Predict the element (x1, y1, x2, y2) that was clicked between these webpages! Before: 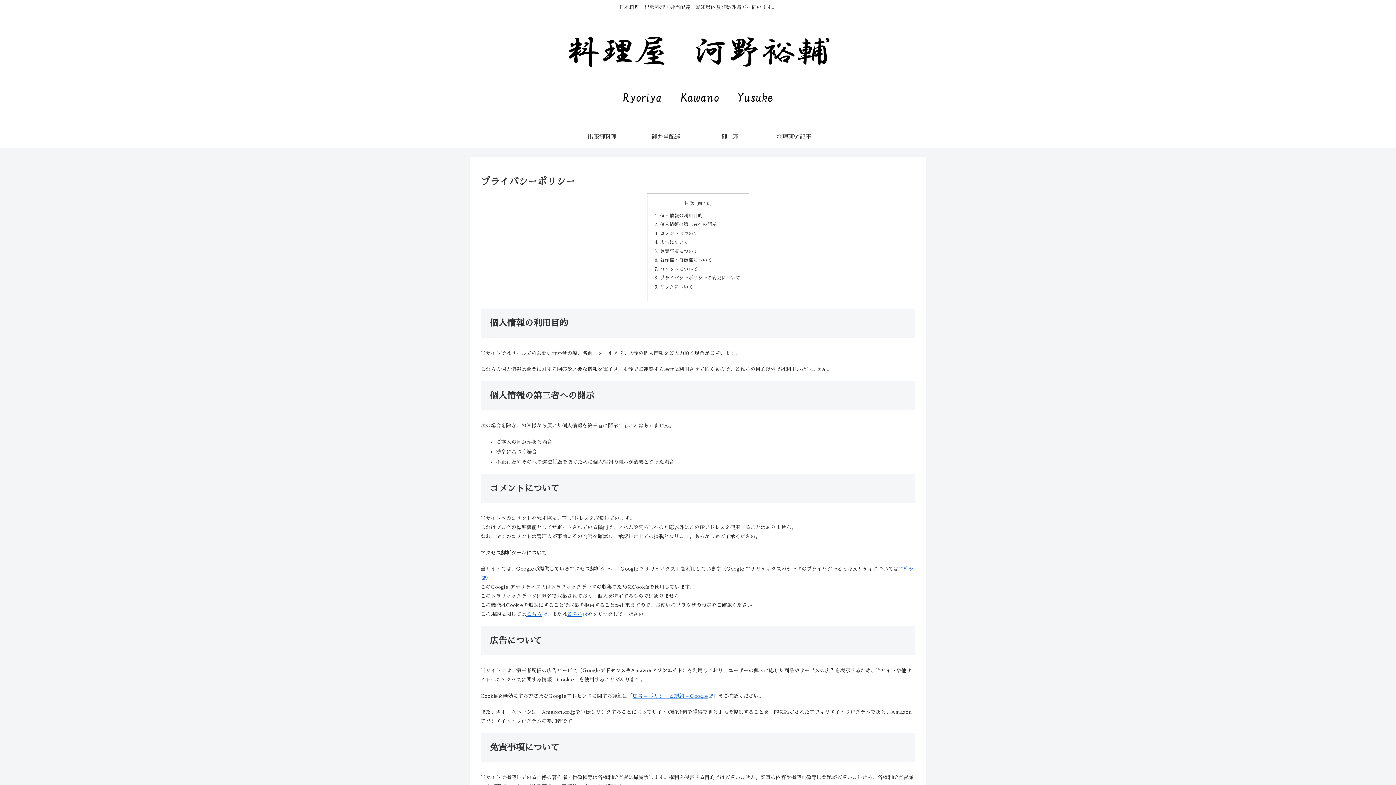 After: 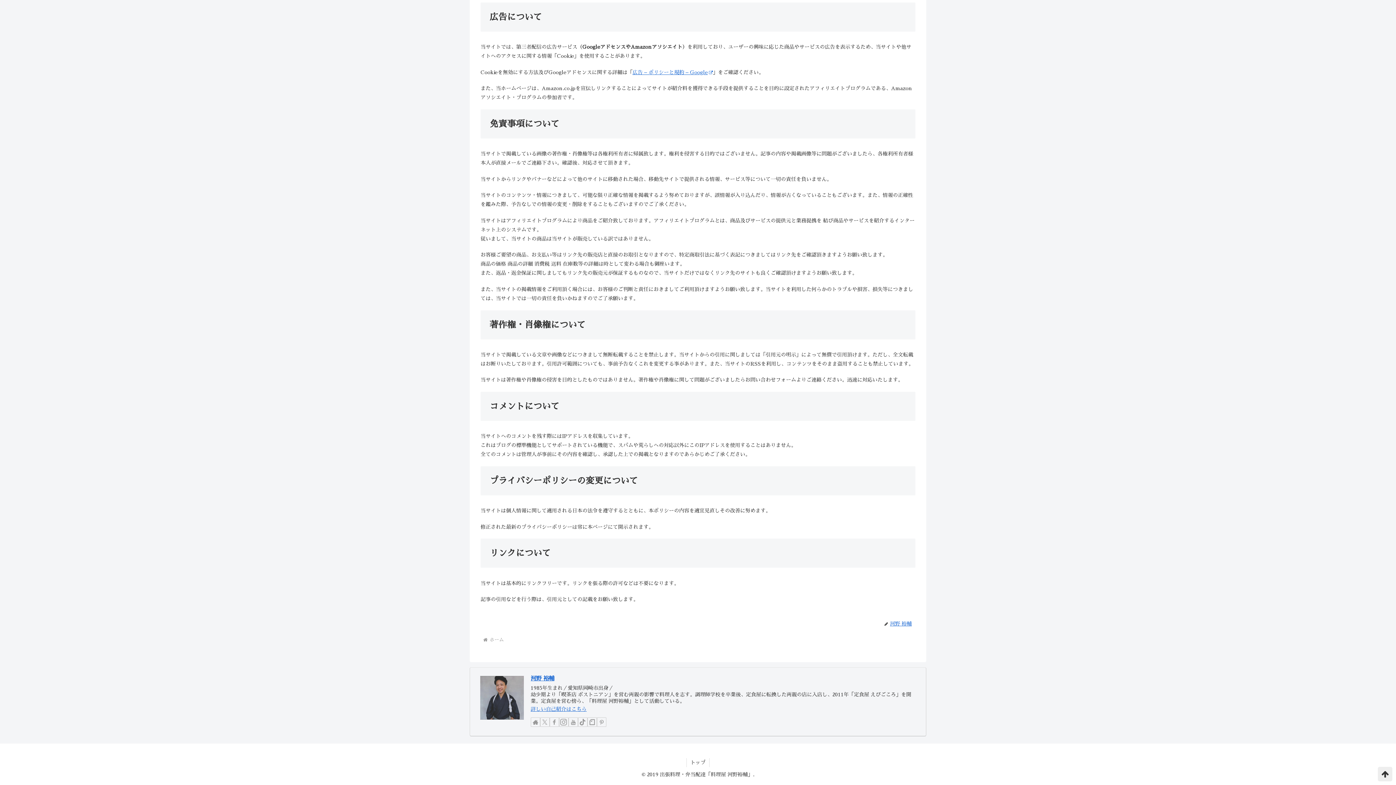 Action: label: リンクについて bbox: (660, 284, 693, 289)